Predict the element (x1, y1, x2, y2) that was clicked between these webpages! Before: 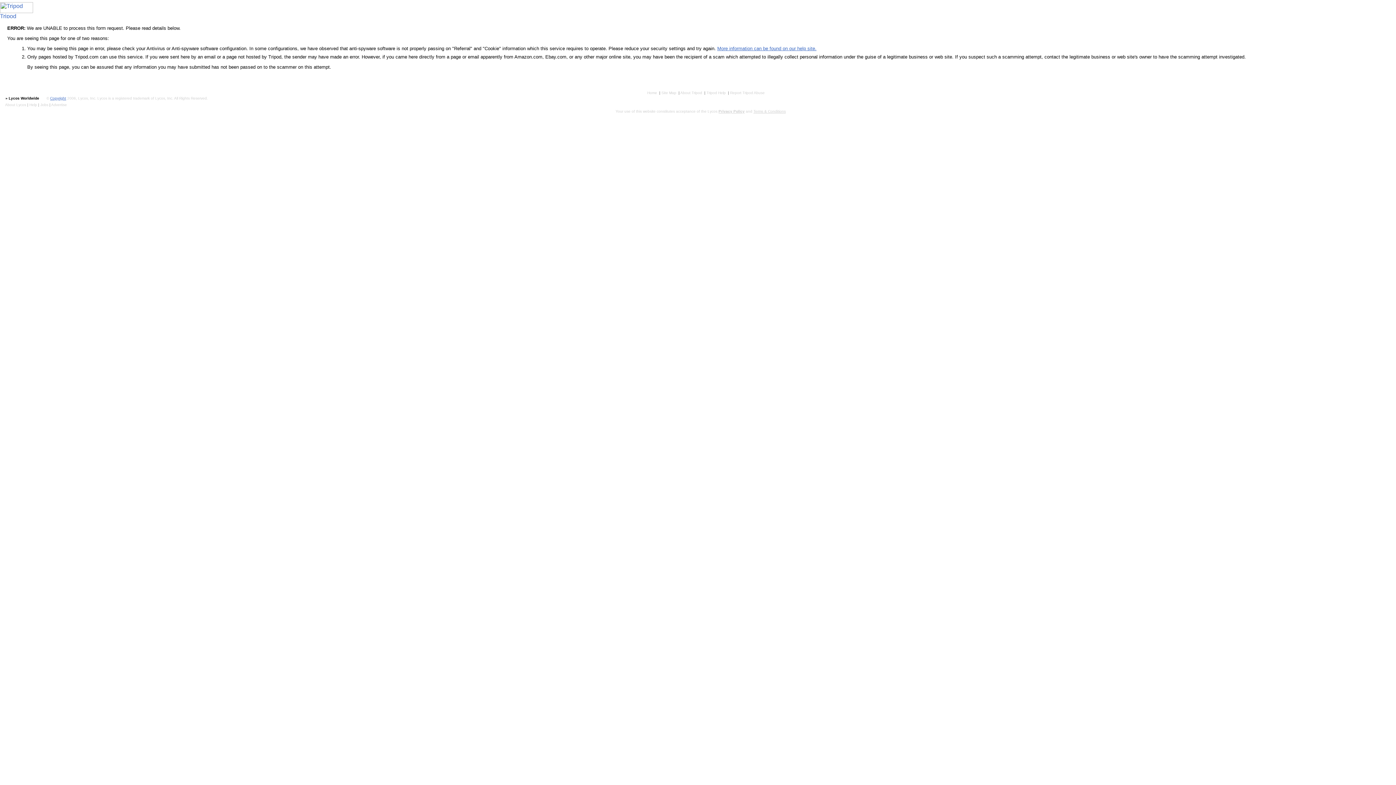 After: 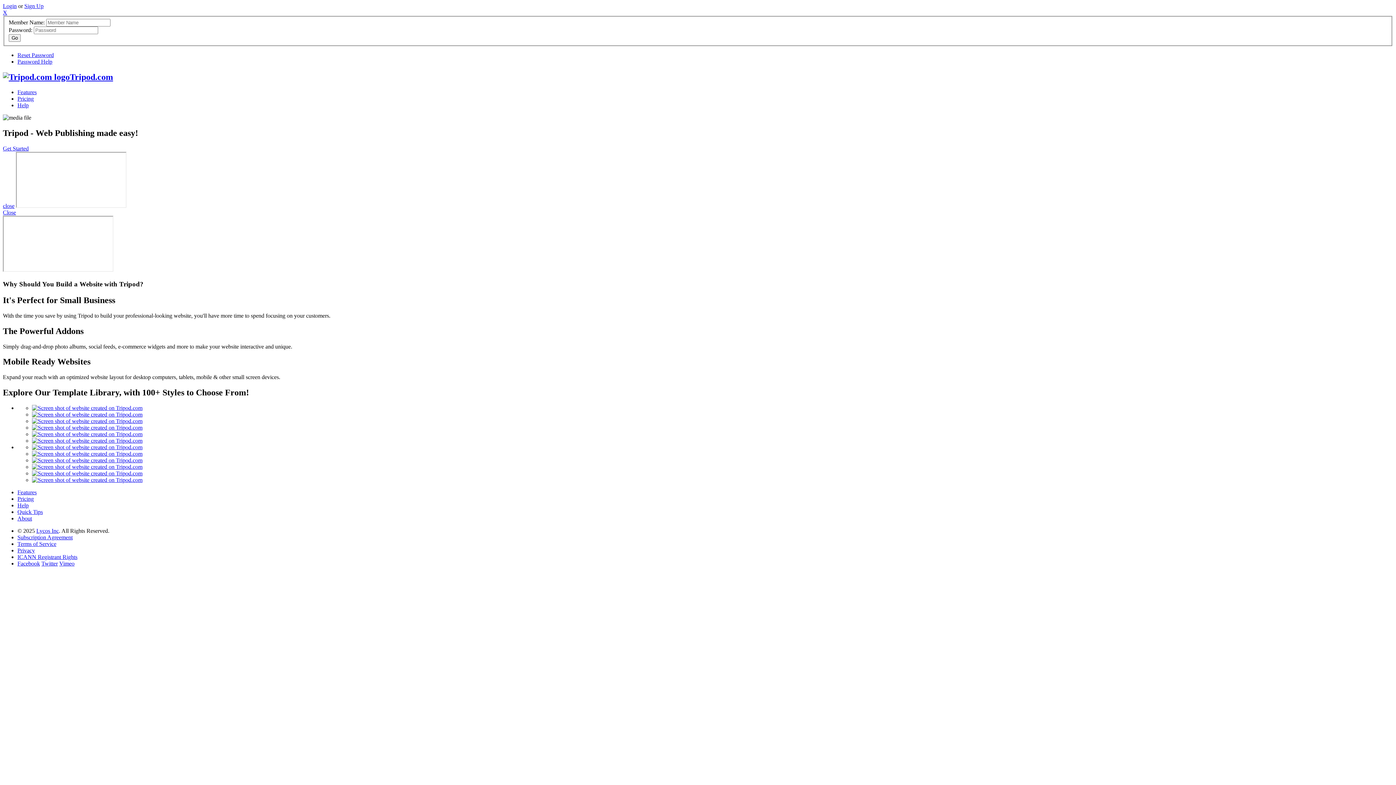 Action: bbox: (0, 13, 72, 19)